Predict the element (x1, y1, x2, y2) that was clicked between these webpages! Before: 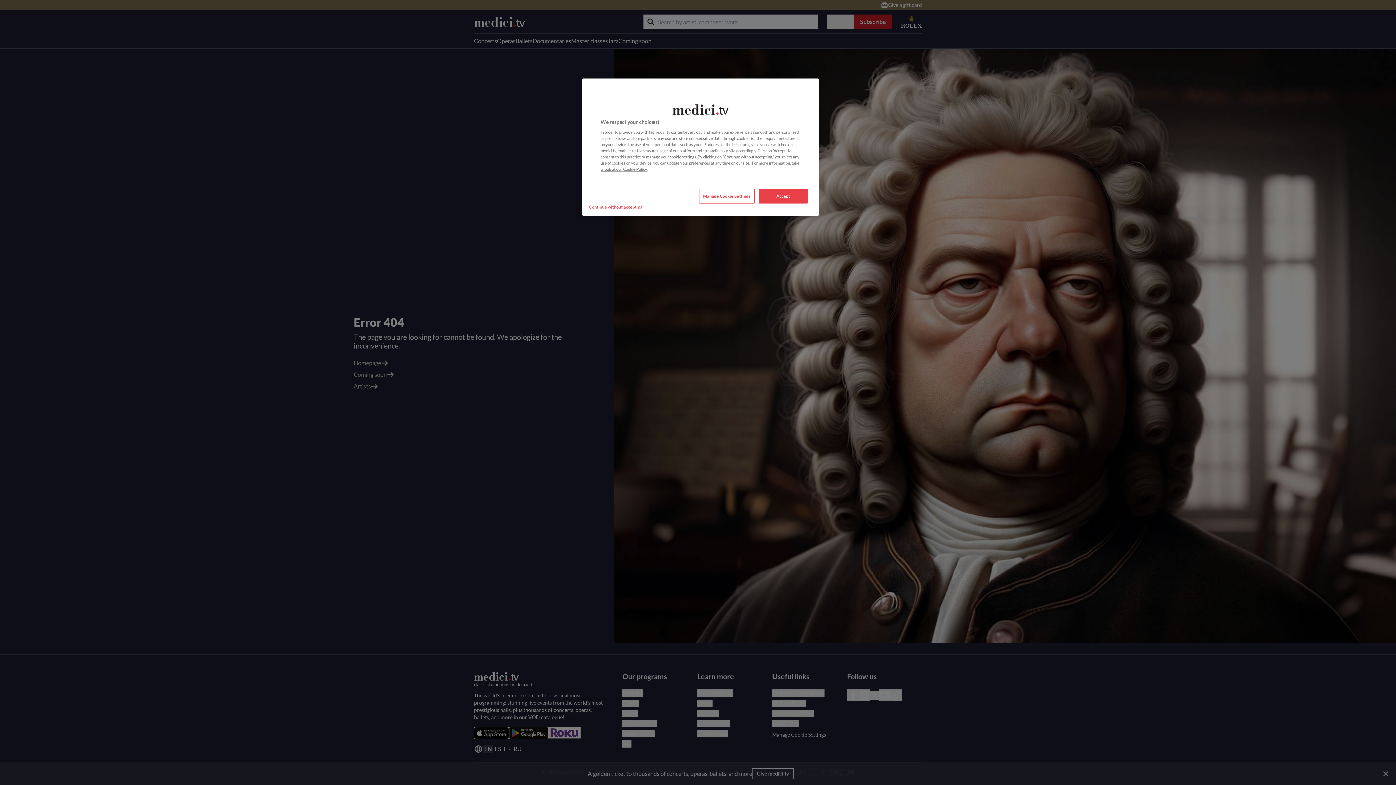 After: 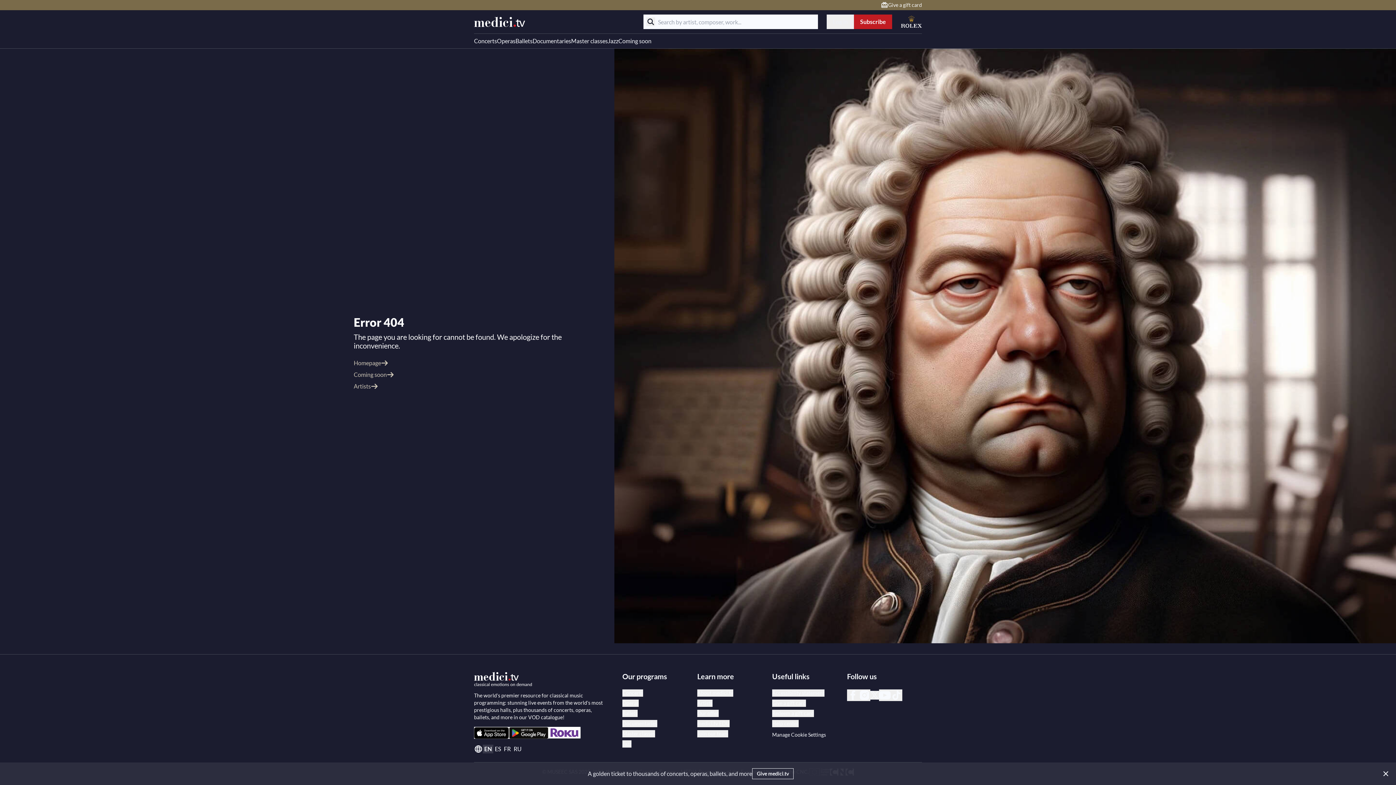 Action: bbox: (758, 188, 808, 203) label: Accept